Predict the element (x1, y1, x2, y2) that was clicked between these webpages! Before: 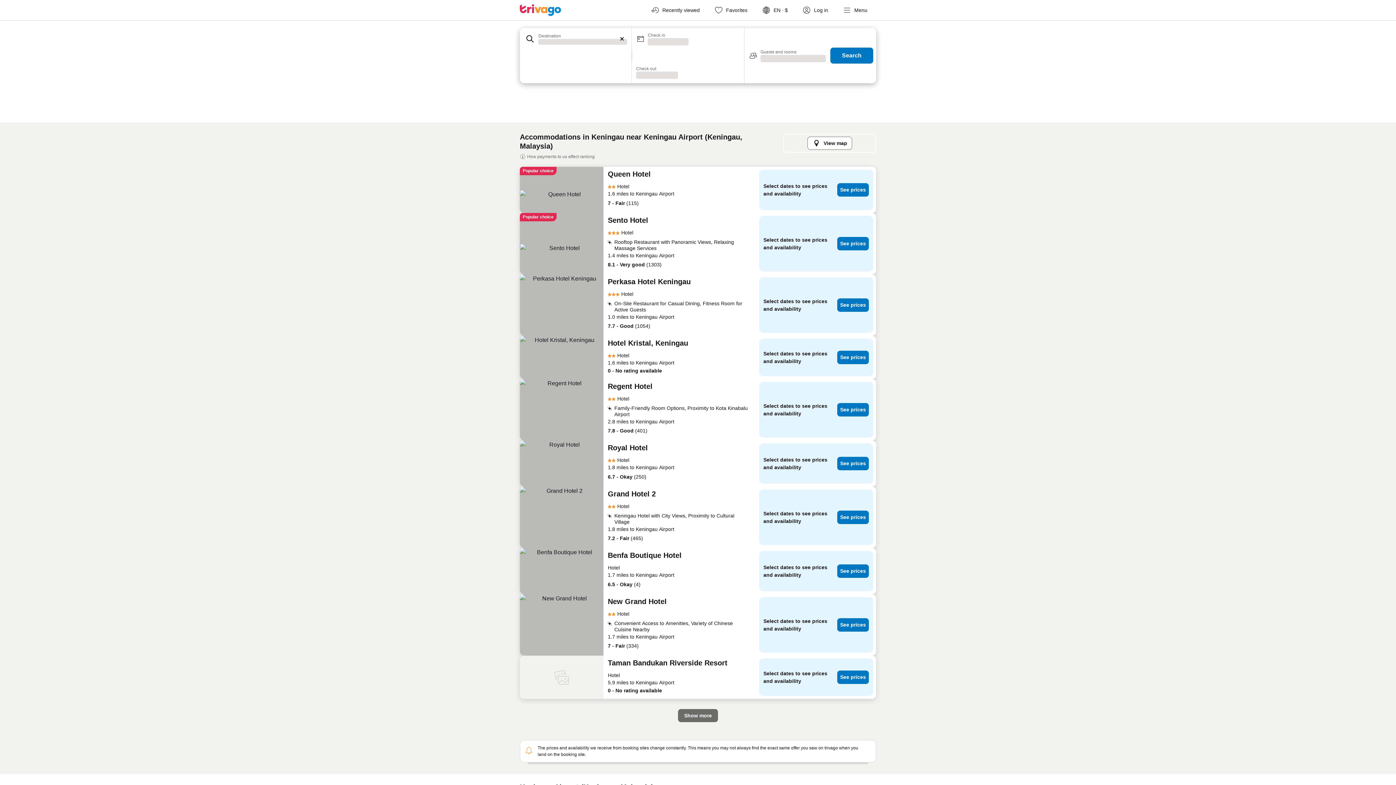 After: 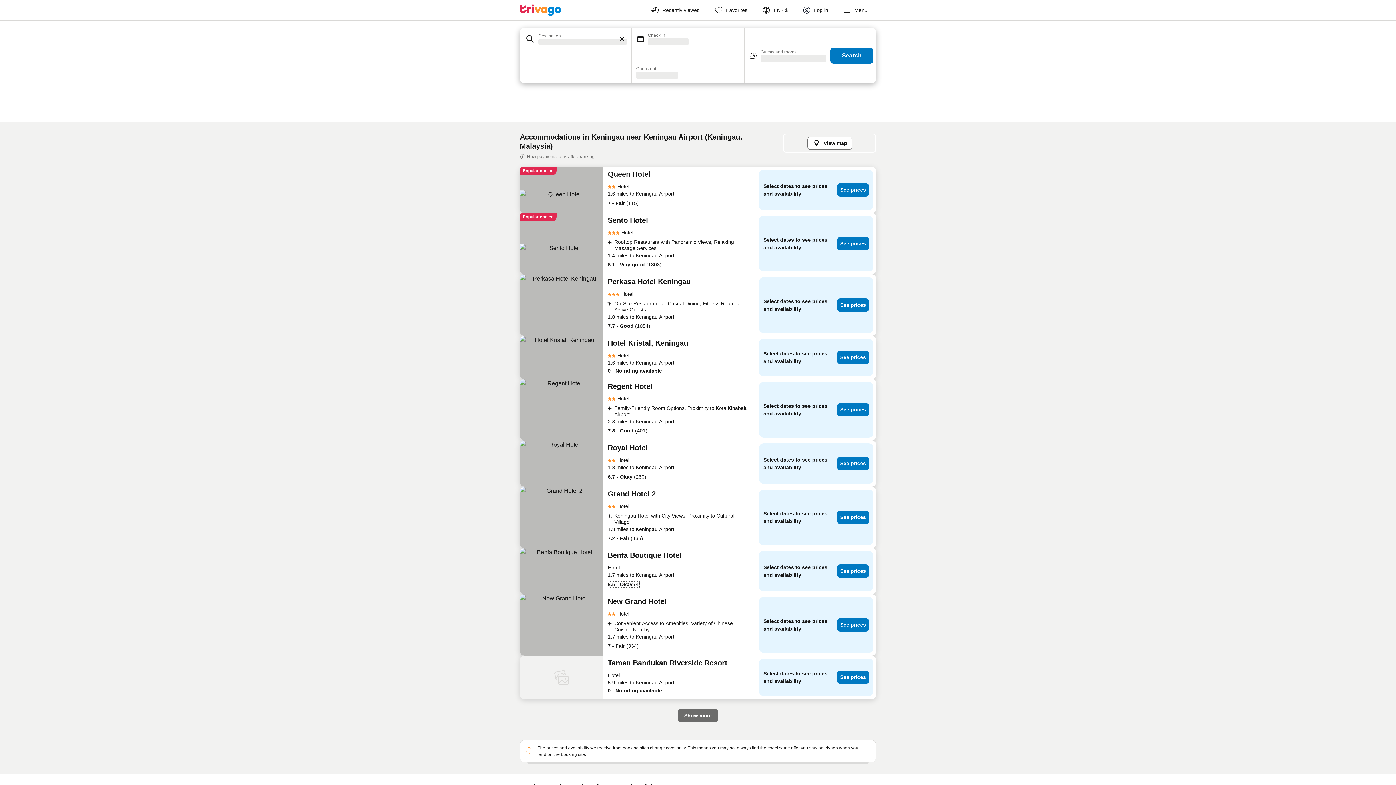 Action: label: 6.5 - Okay (4) bbox: (608, 581, 640, 588)